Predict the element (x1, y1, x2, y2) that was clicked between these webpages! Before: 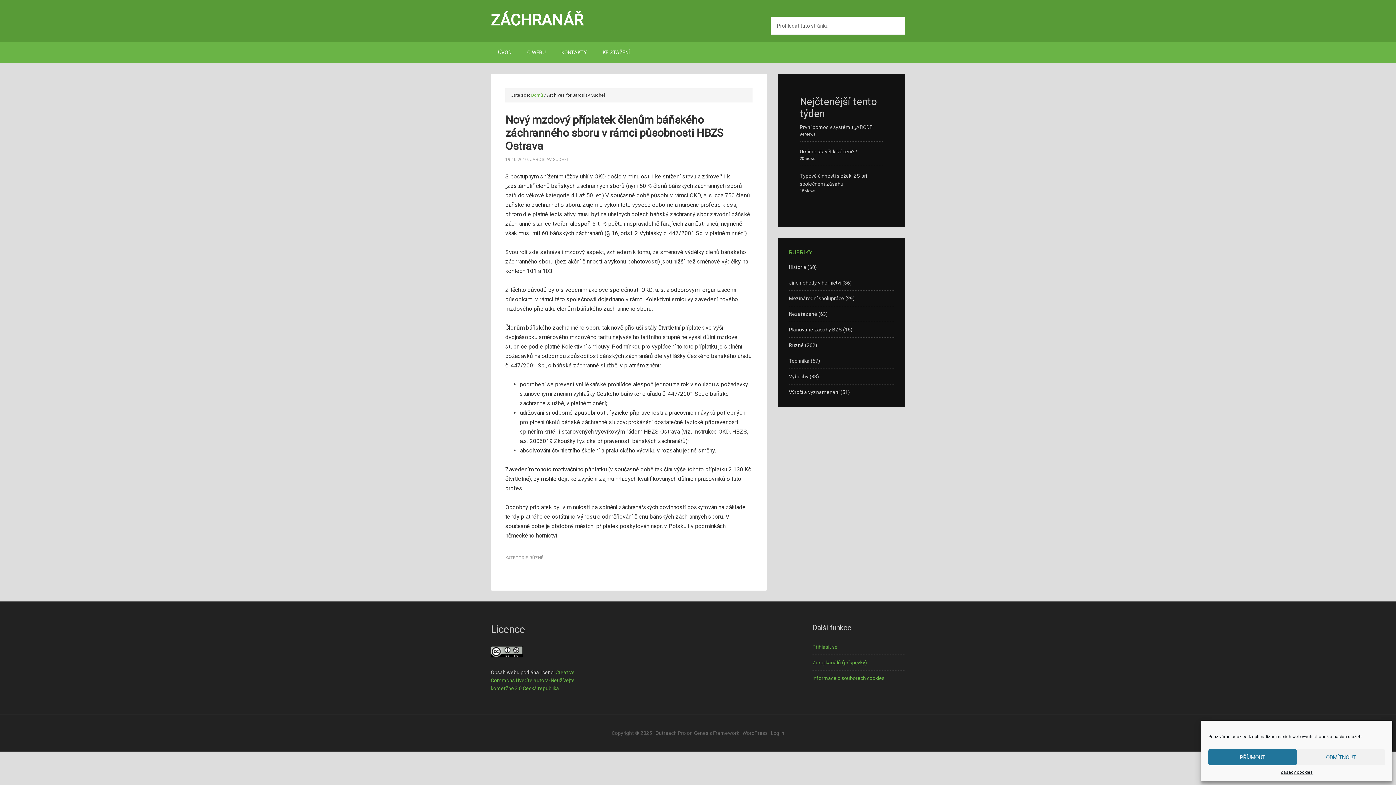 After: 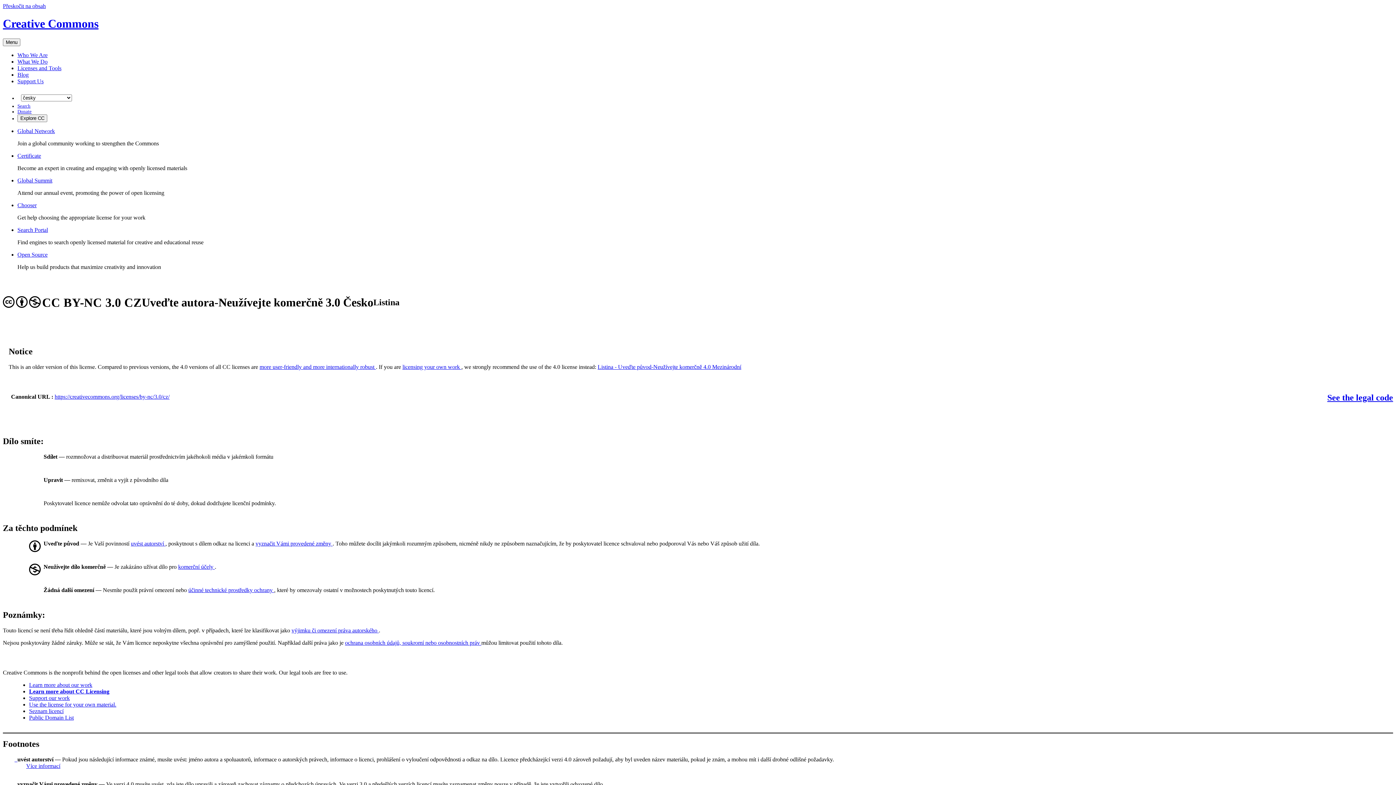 Action: bbox: (490, 650, 522, 656)